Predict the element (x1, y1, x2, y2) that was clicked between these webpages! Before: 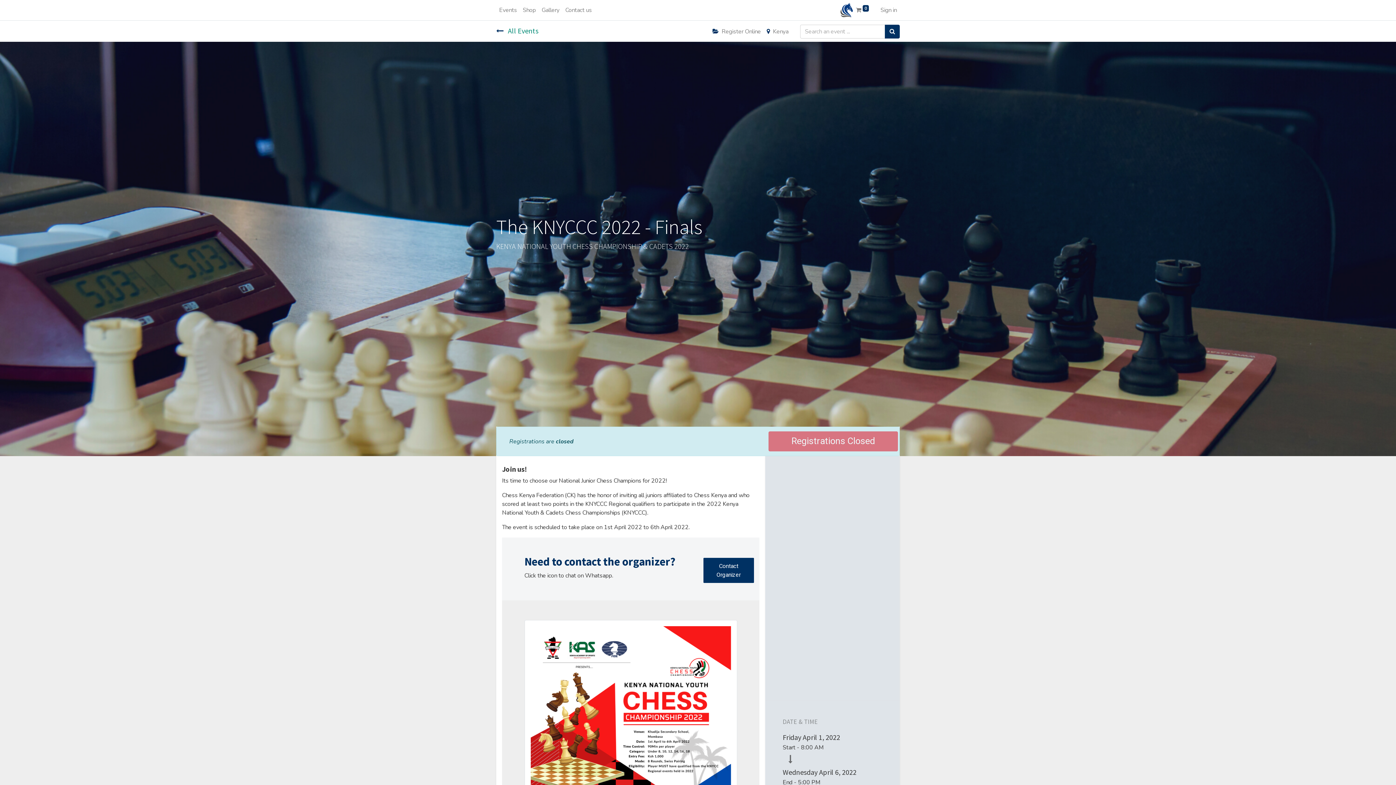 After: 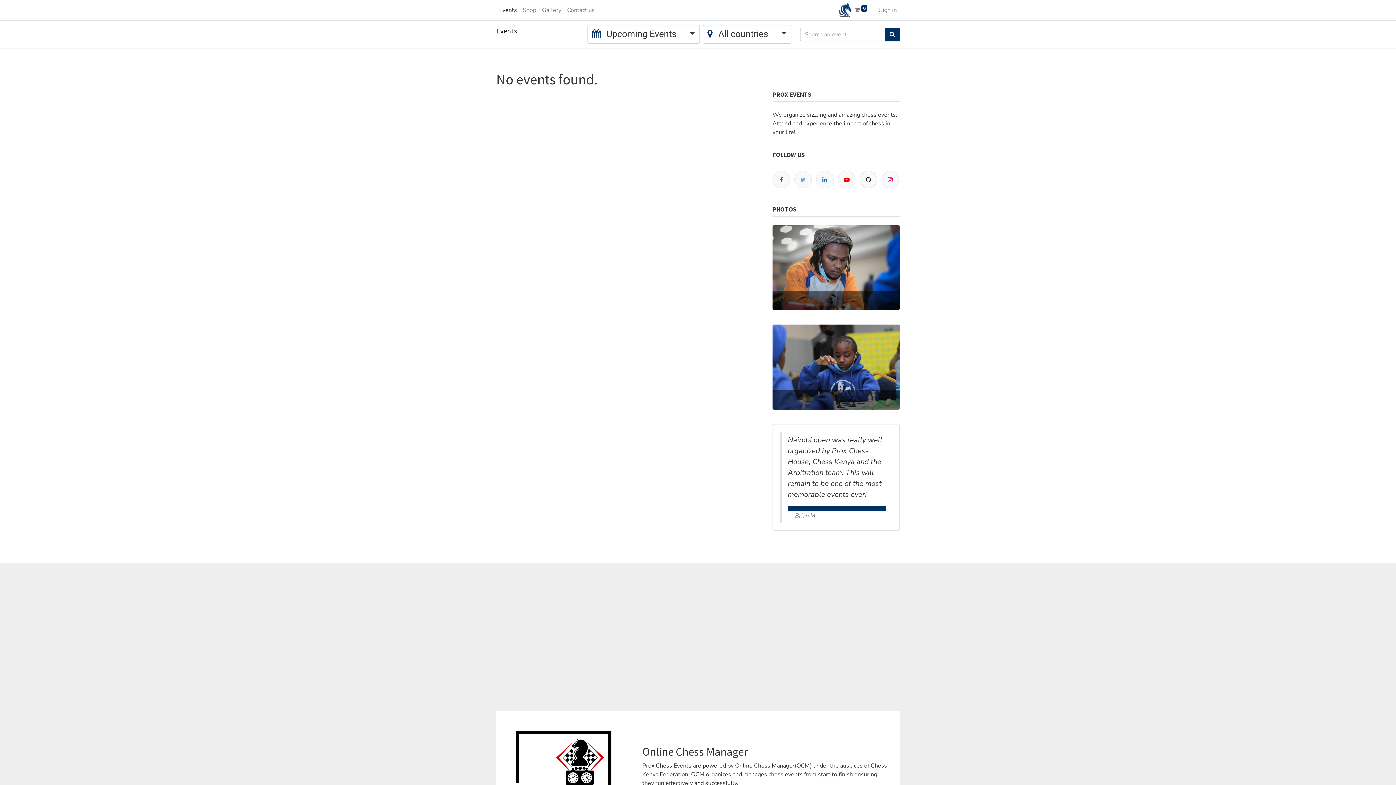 Action: bbox: (496, 2, 520, 17) label: Events